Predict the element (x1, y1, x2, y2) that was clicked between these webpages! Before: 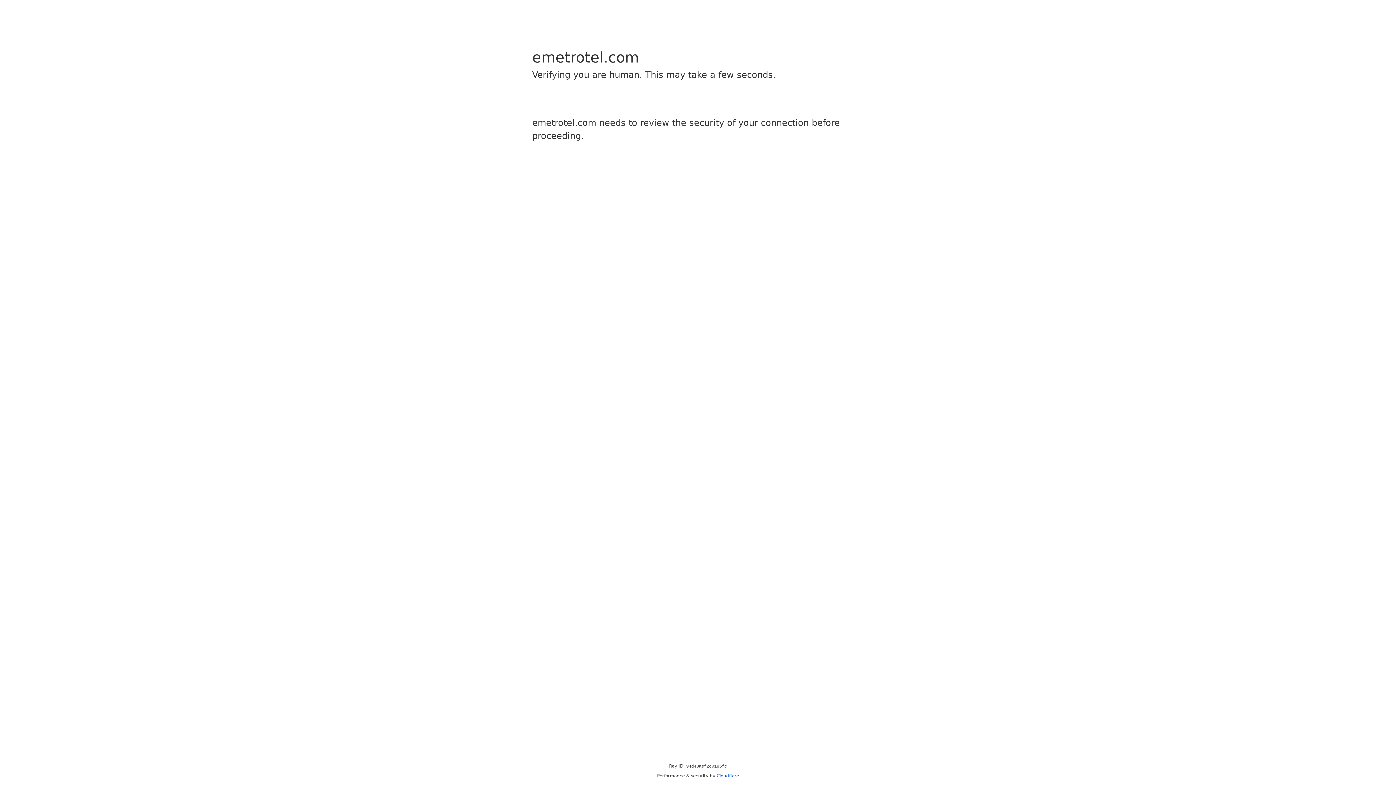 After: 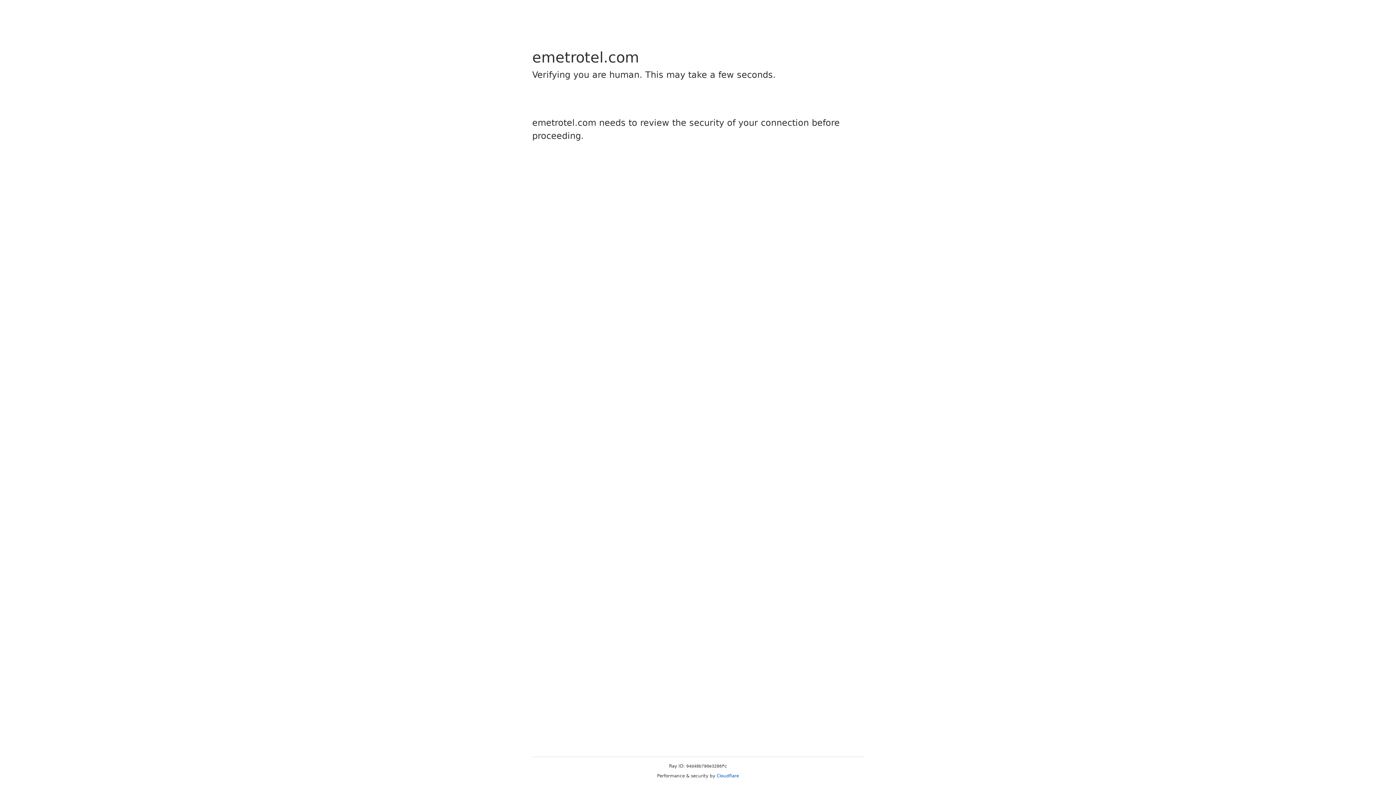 Action: bbox: (716, 773, 739, 778) label: Cloudflare